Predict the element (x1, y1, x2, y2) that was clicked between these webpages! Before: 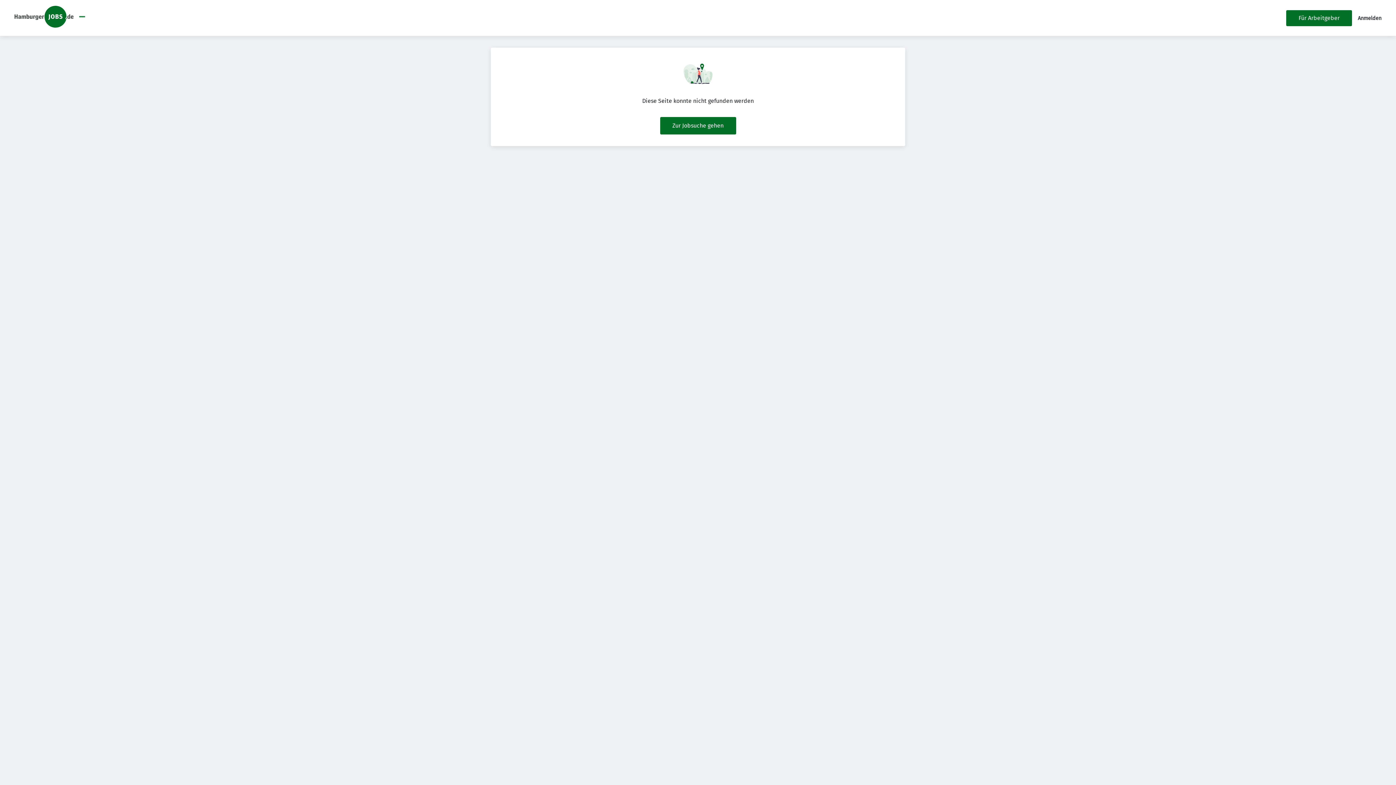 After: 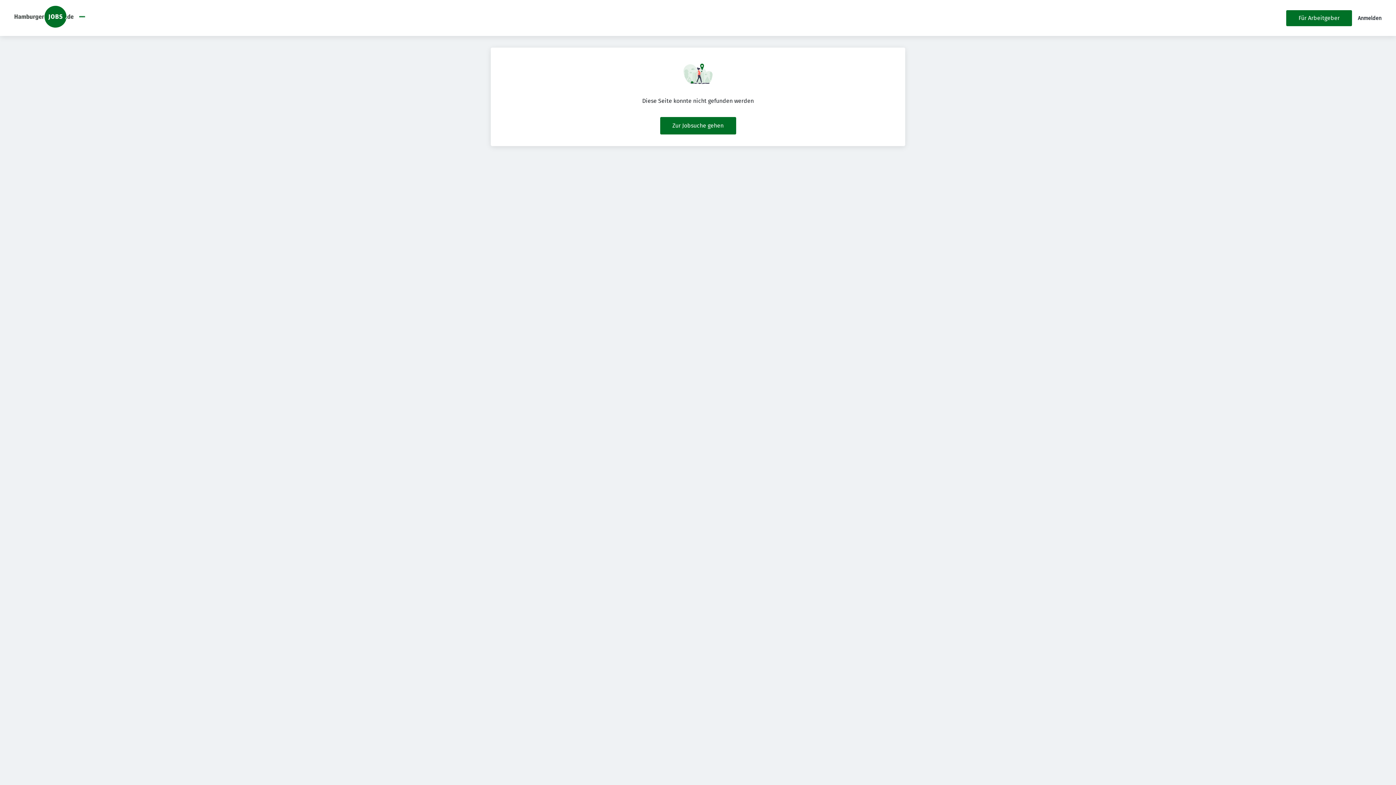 Action: bbox: (79, 18, 84, 25)